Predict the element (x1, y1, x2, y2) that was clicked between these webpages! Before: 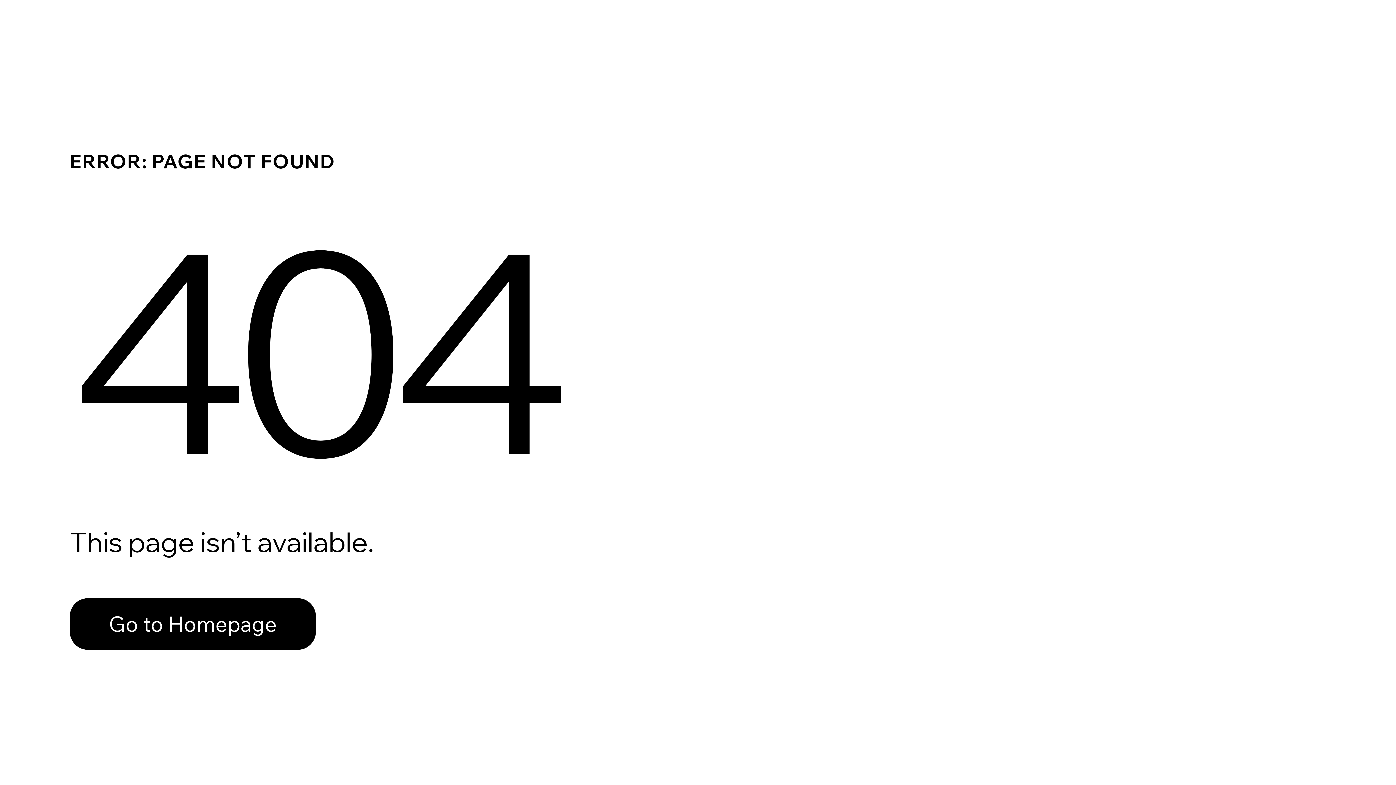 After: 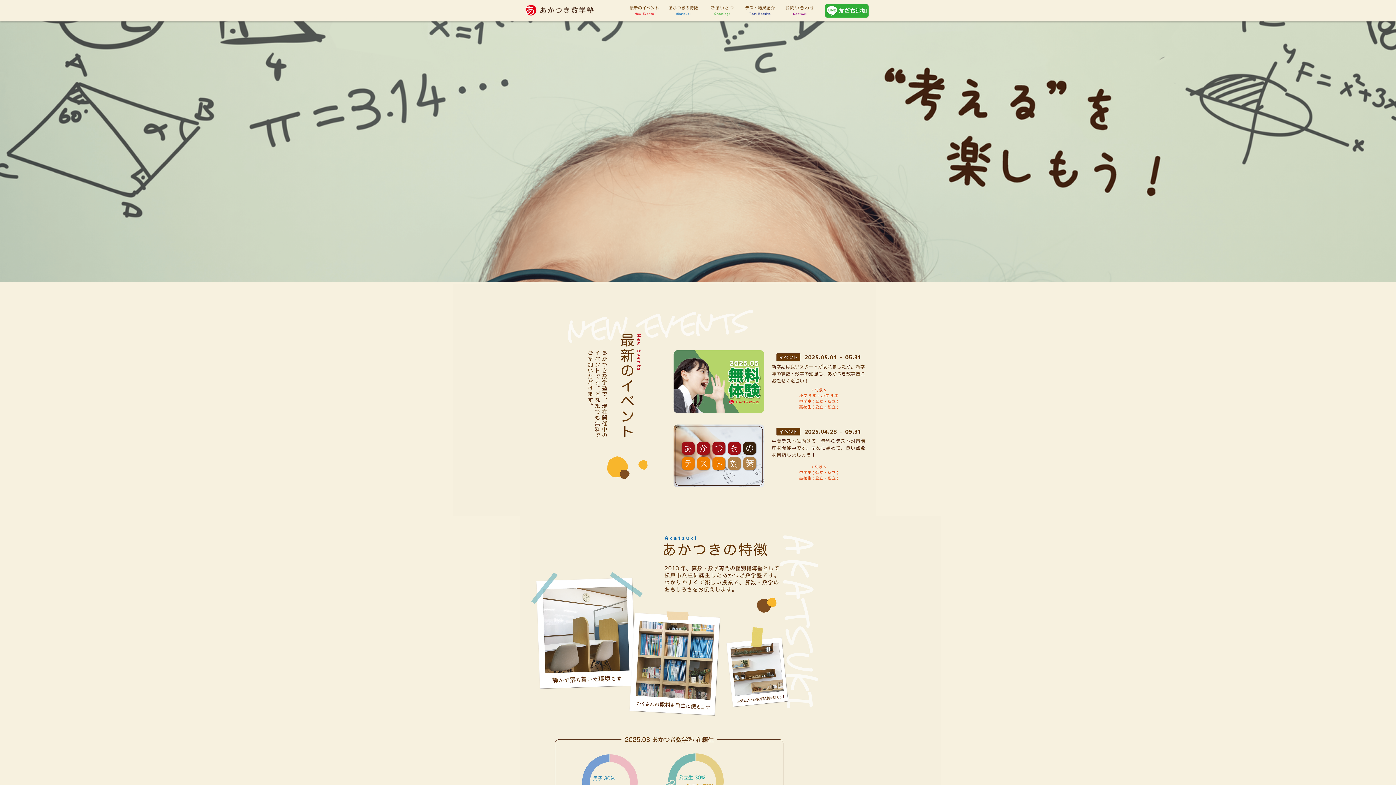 Action: label: Go to Homepage bbox: (69, 598, 316, 650)